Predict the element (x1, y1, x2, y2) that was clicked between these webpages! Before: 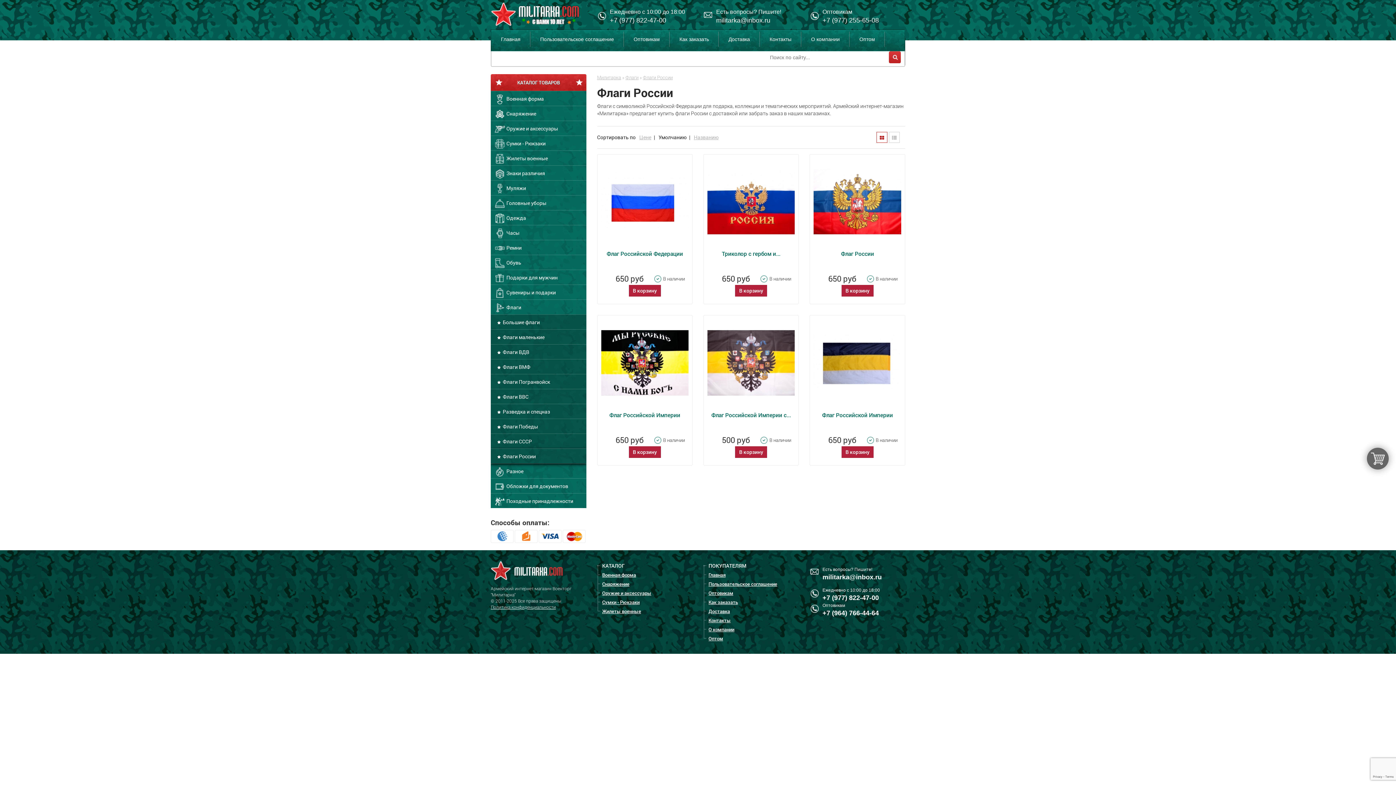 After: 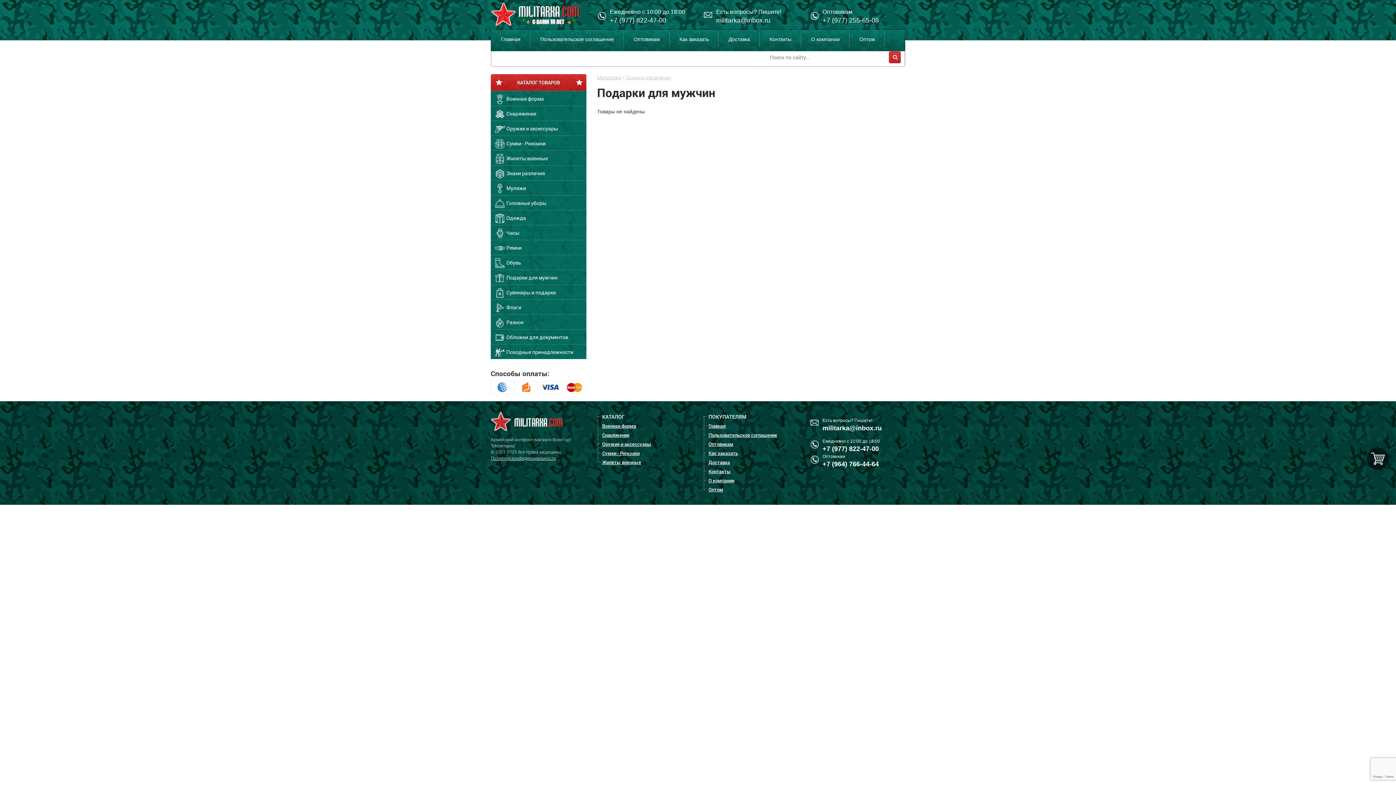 Action: label:  Подарки для мужчин bbox: (490, 269, 586, 284)